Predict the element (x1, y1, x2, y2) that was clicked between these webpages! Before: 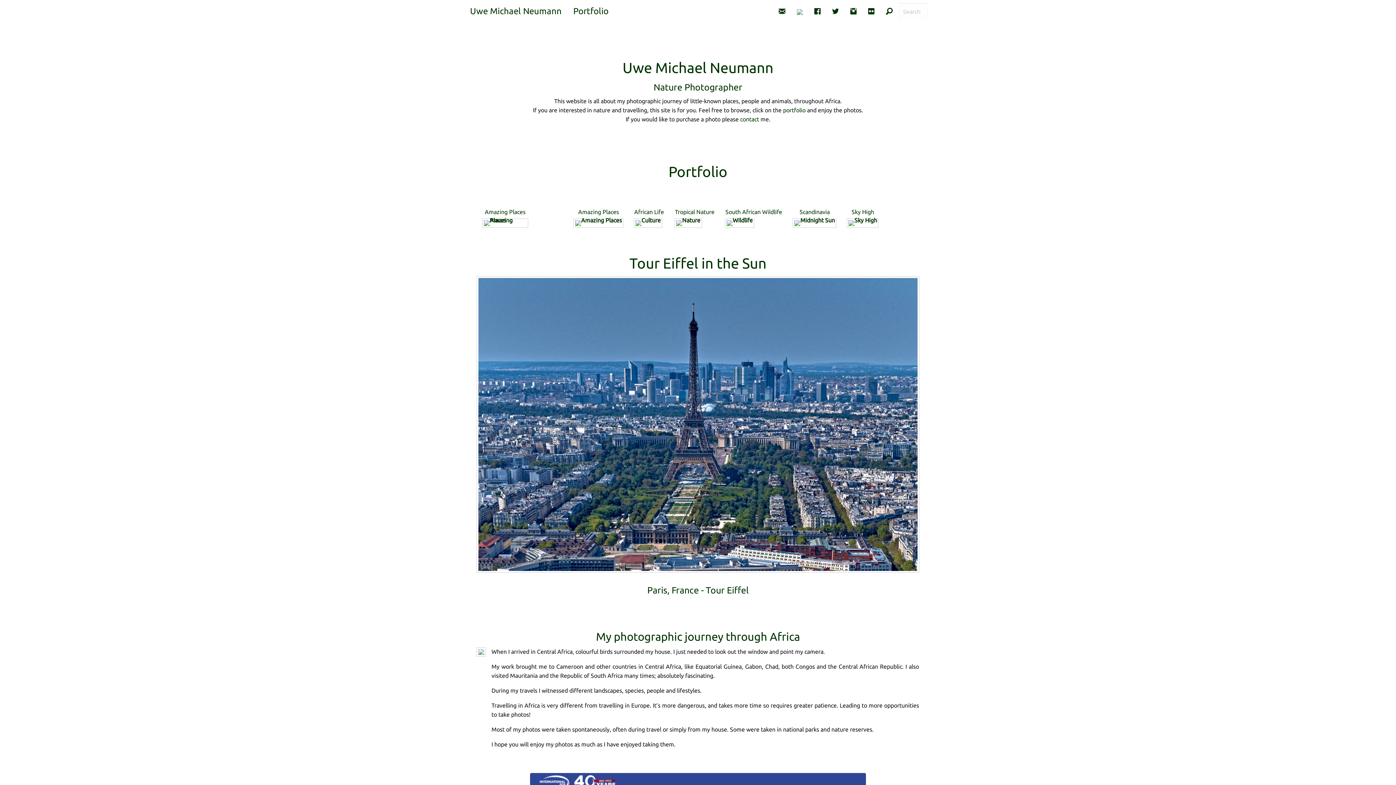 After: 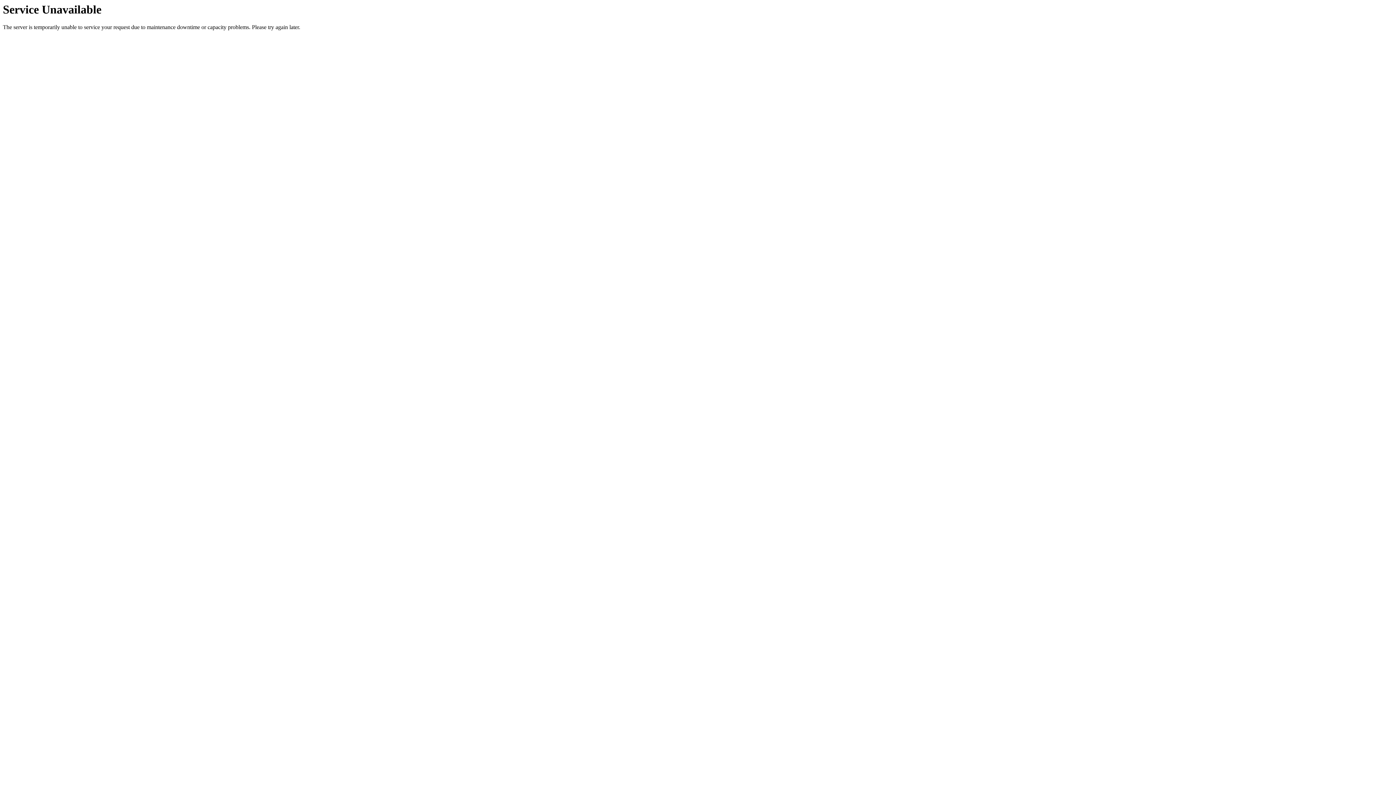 Action: bbox: (725, 222, 754, 228)